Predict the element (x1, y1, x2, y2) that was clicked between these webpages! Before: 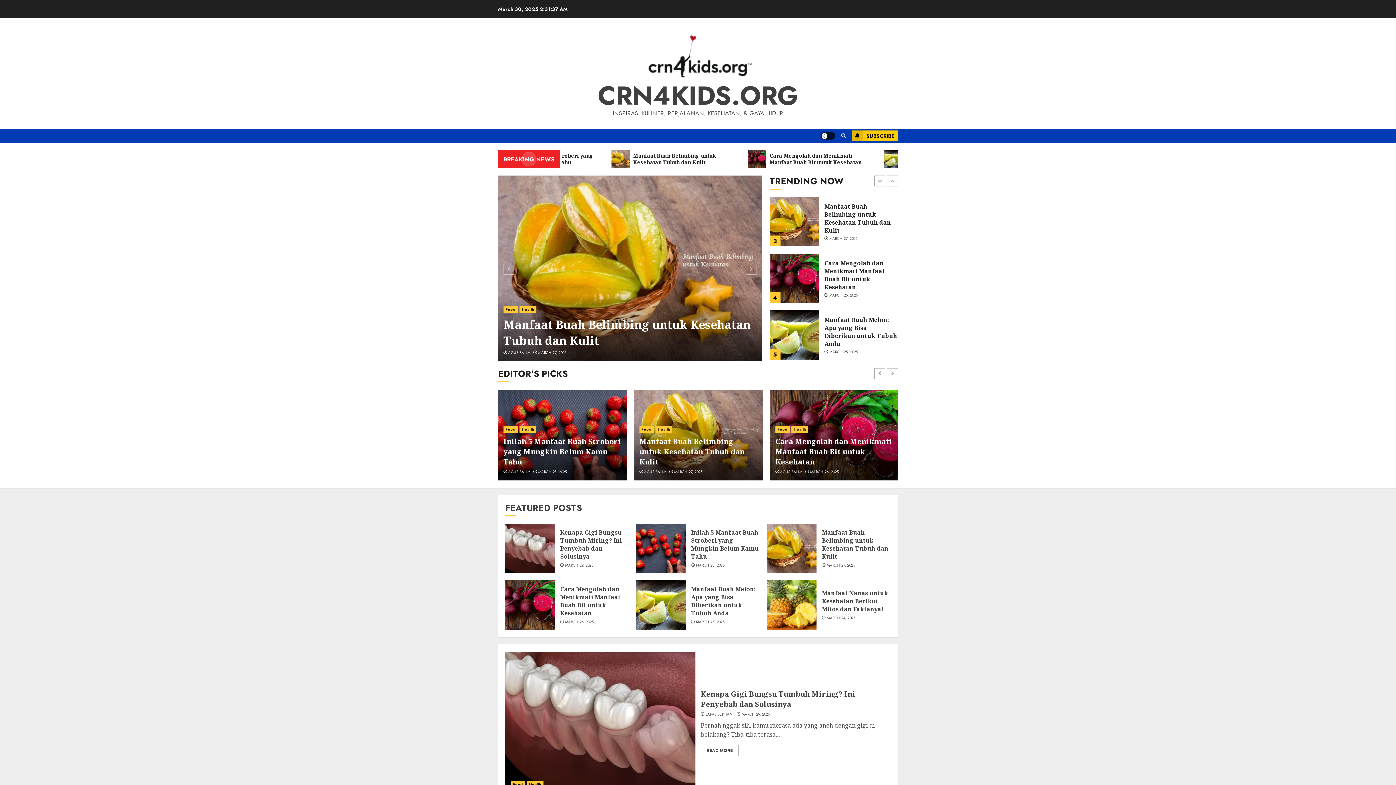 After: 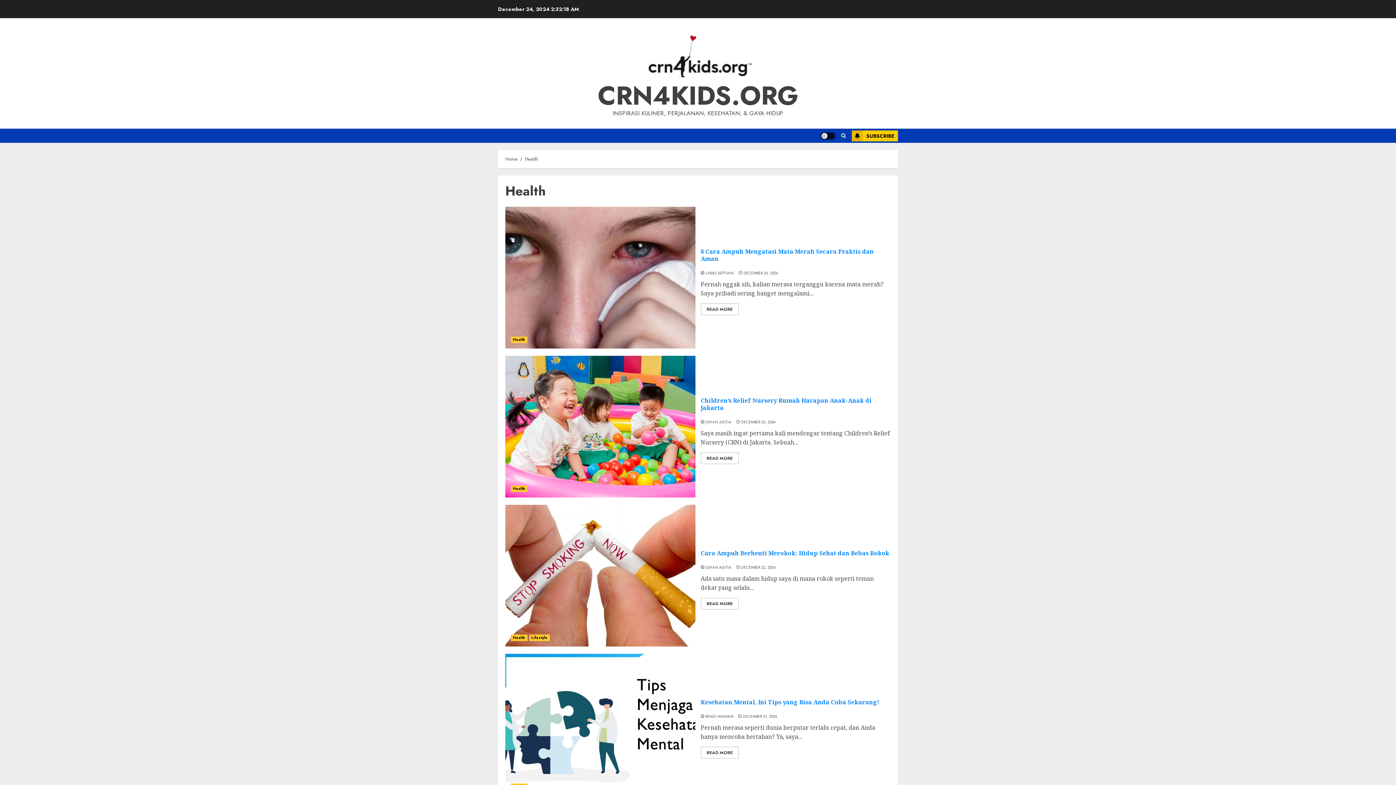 Action: bbox: (527, 781, 543, 788) label: Health